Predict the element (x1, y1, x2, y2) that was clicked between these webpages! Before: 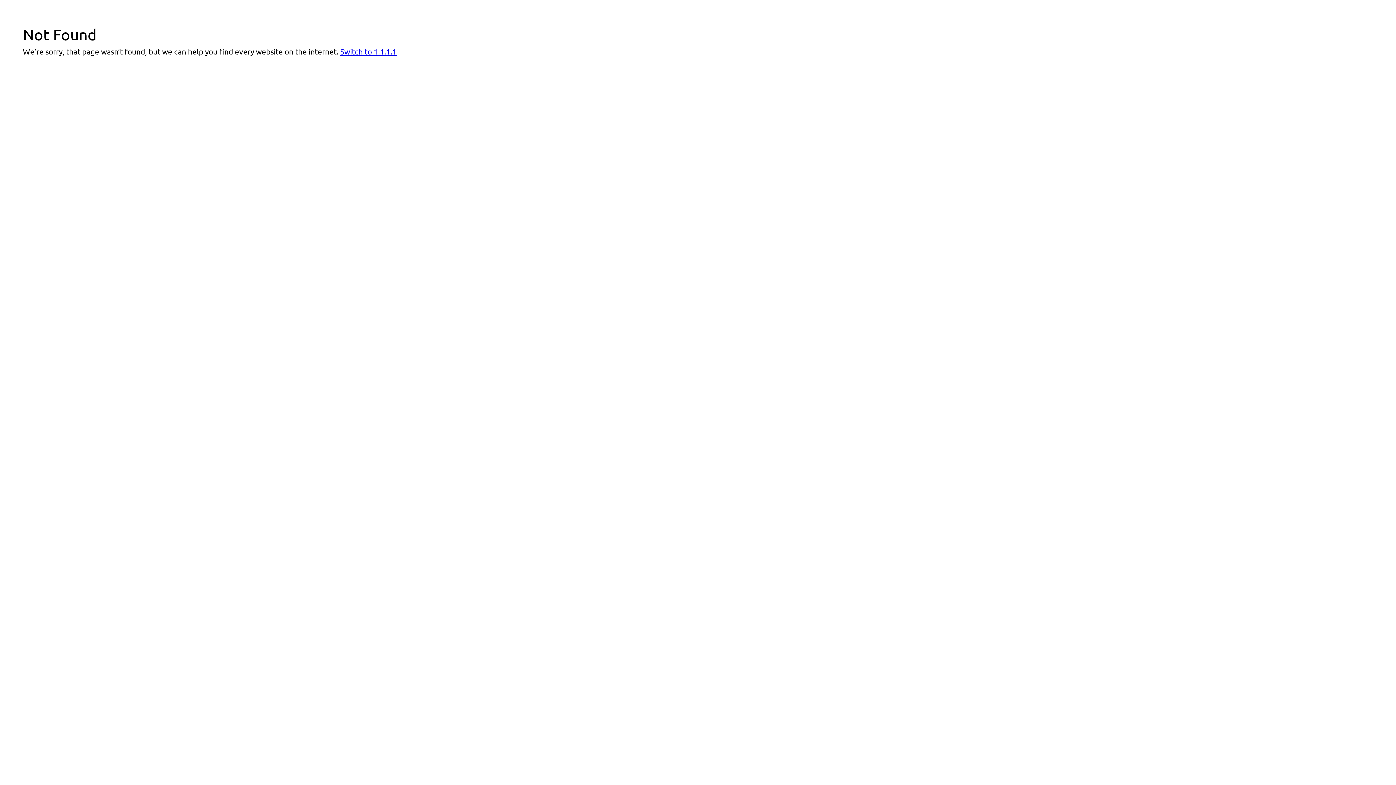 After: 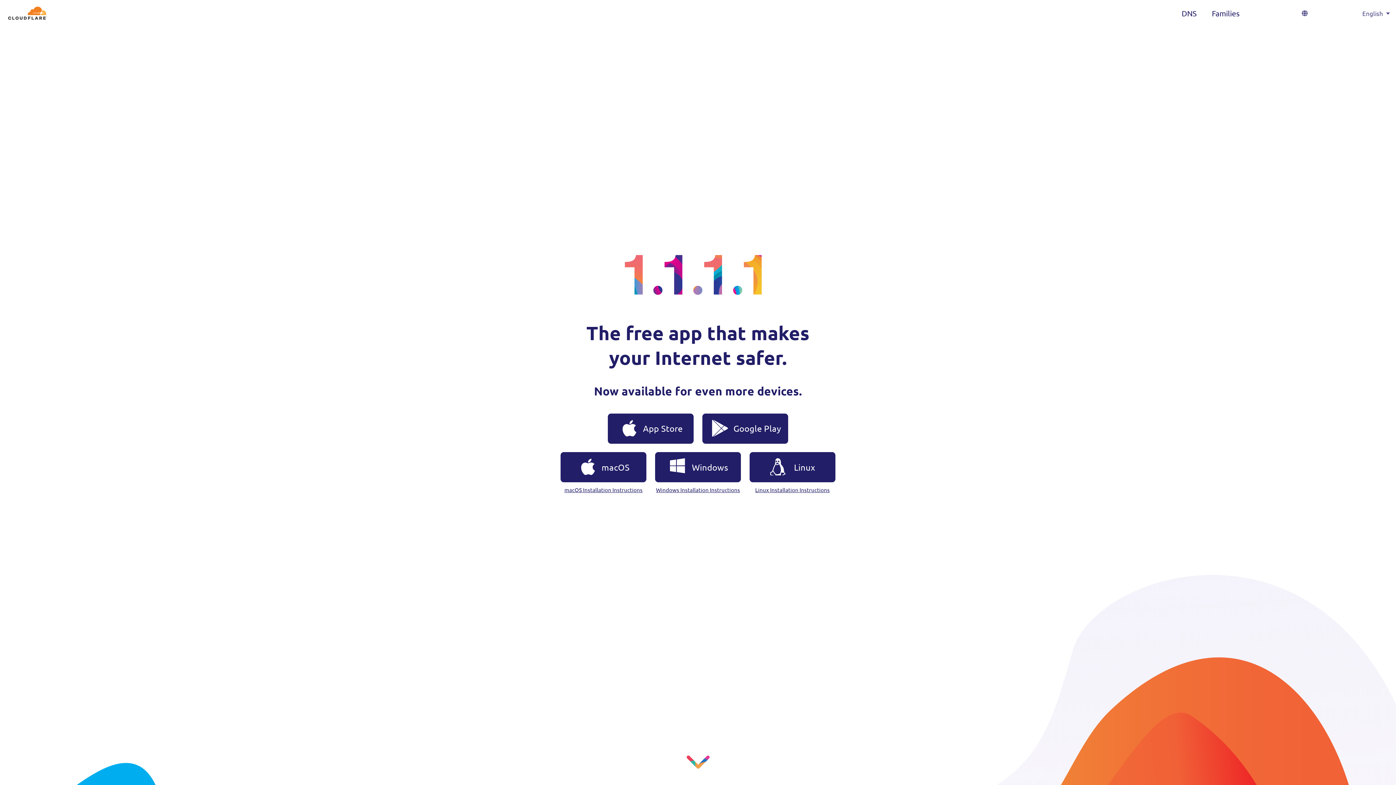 Action: label: Switch to 1.1.1.1 bbox: (340, 46, 396, 56)